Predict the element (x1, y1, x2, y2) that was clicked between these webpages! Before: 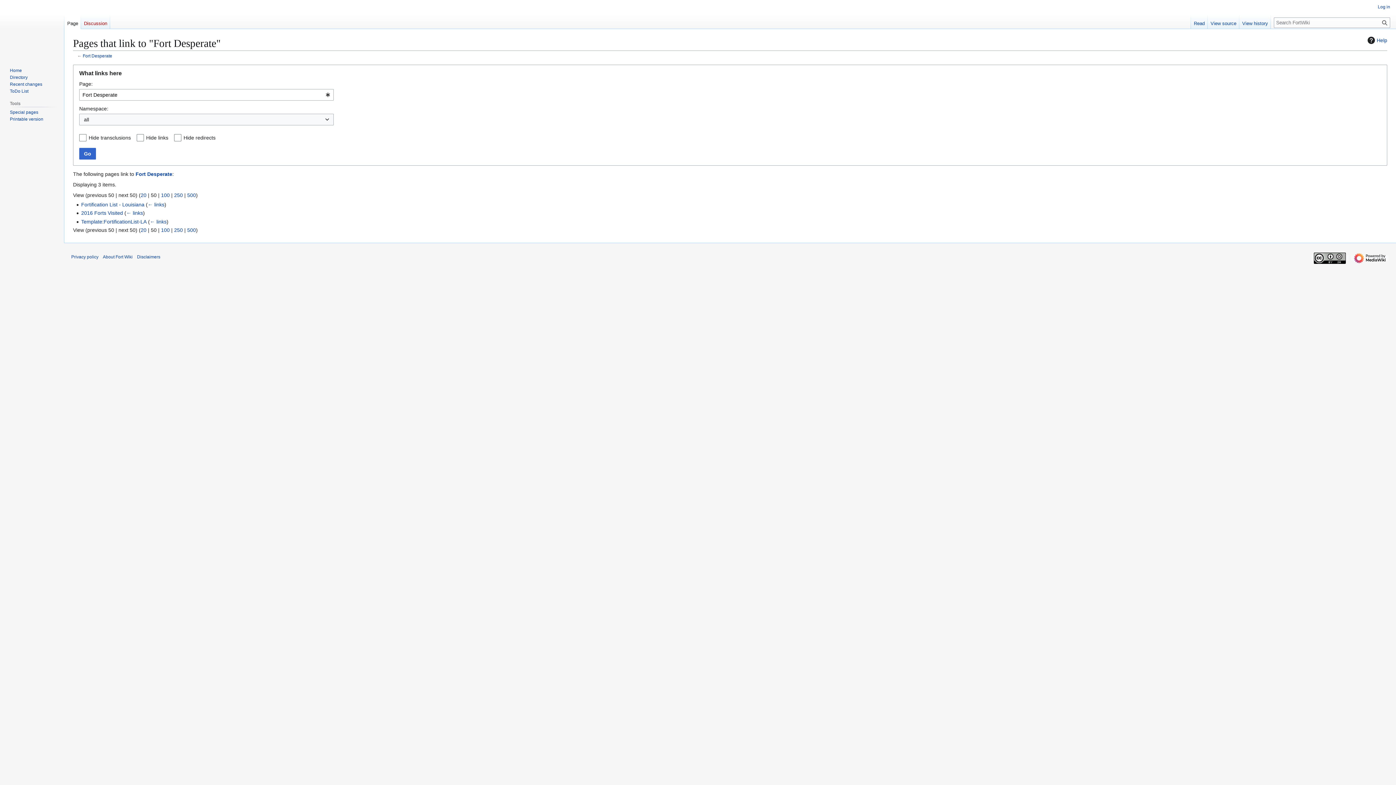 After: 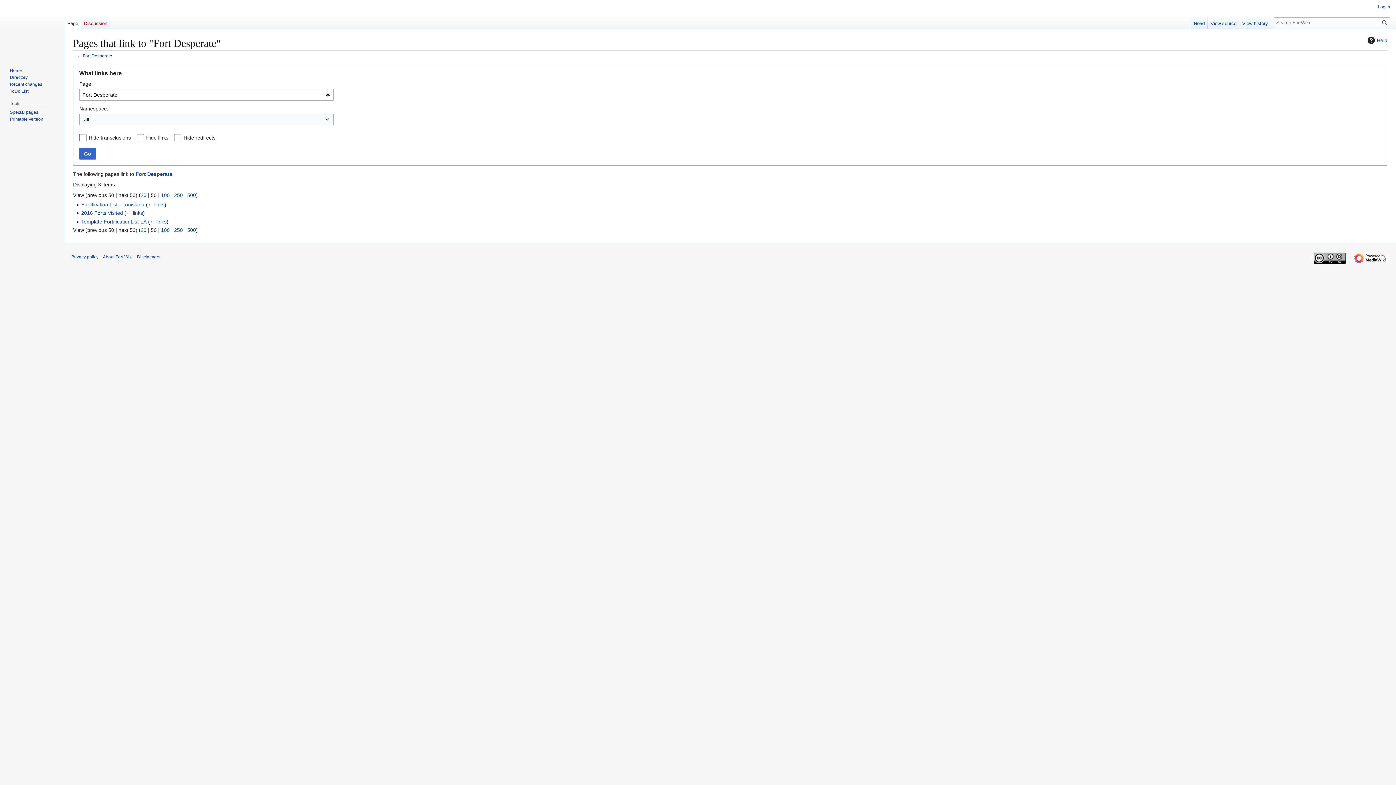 Action: bbox: (1311, 255, 1349, 260)